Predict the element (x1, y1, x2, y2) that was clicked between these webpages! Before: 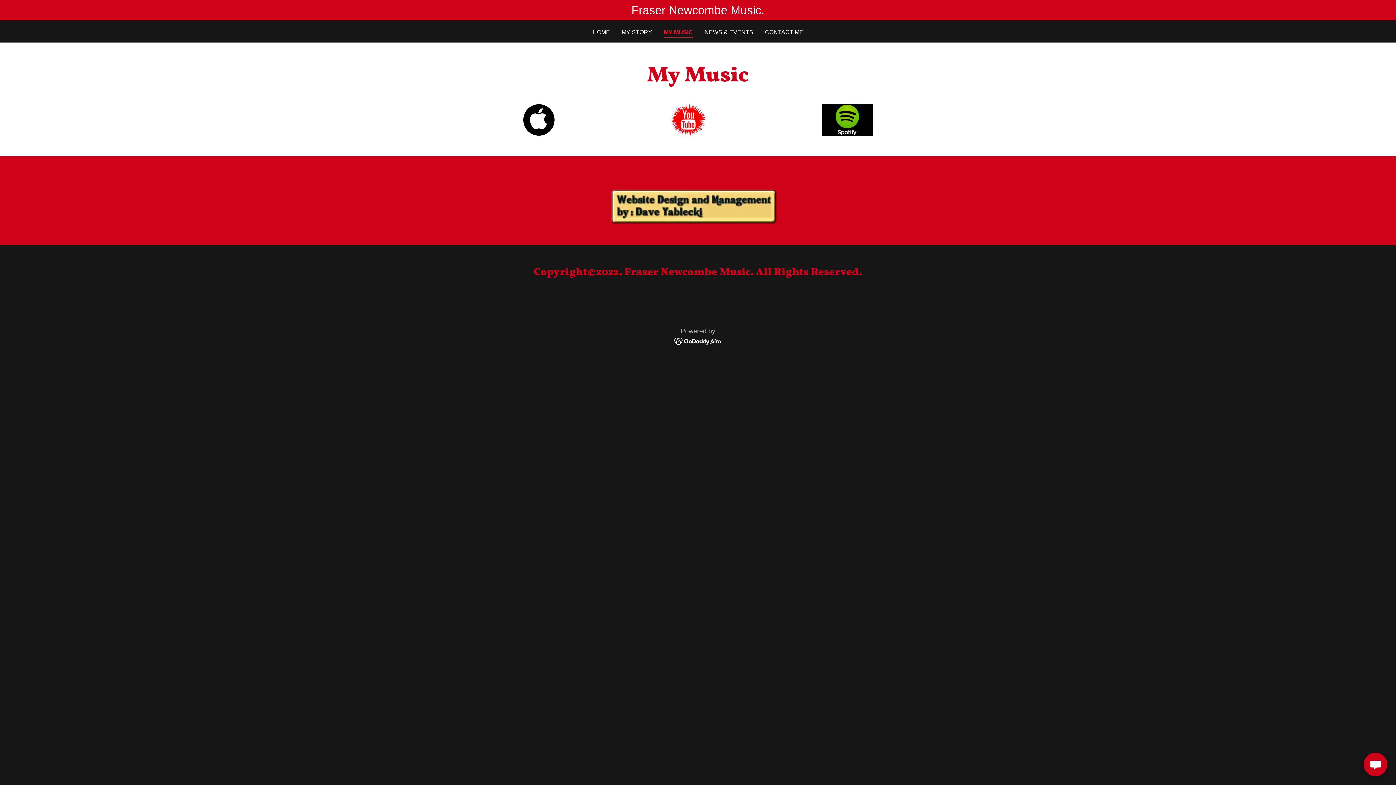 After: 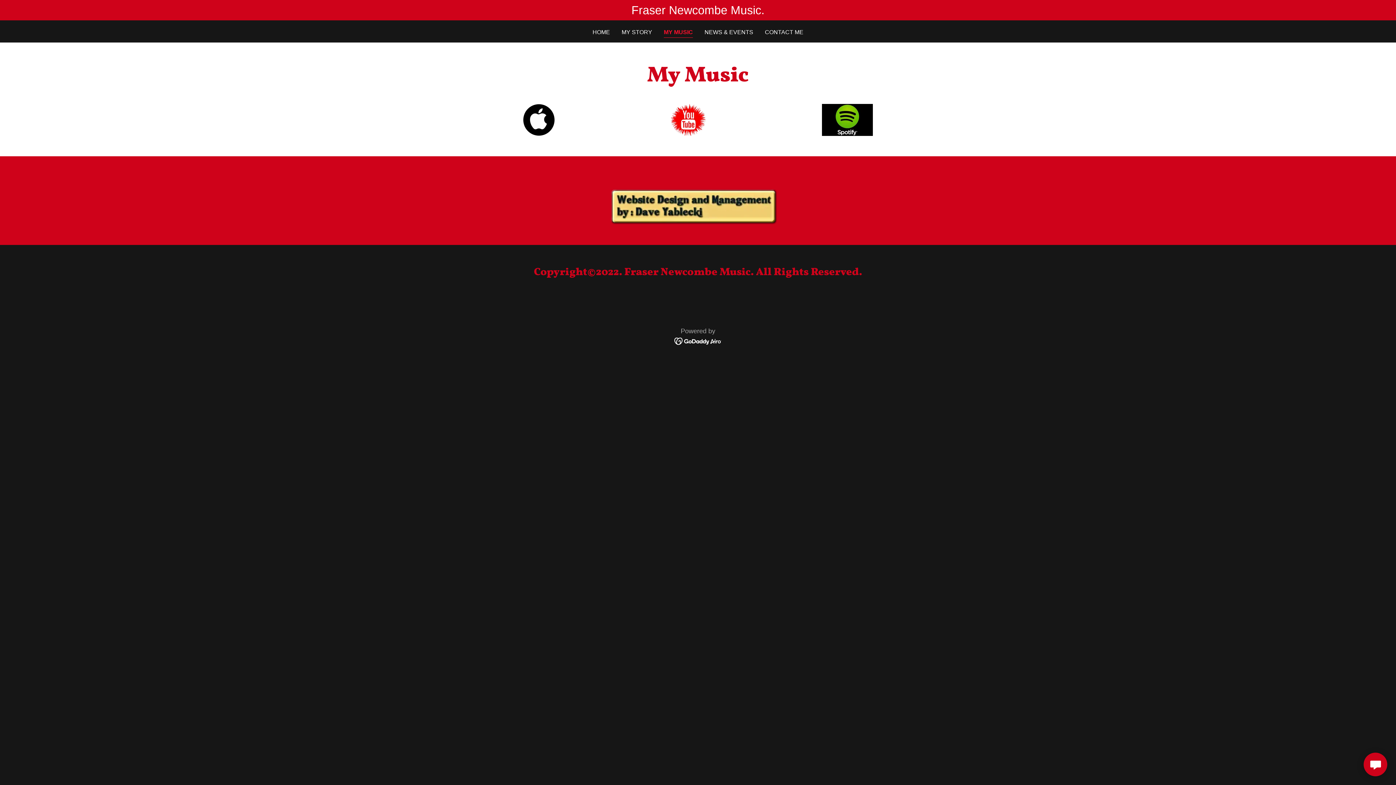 Action: bbox: (674, 337, 722, 343)